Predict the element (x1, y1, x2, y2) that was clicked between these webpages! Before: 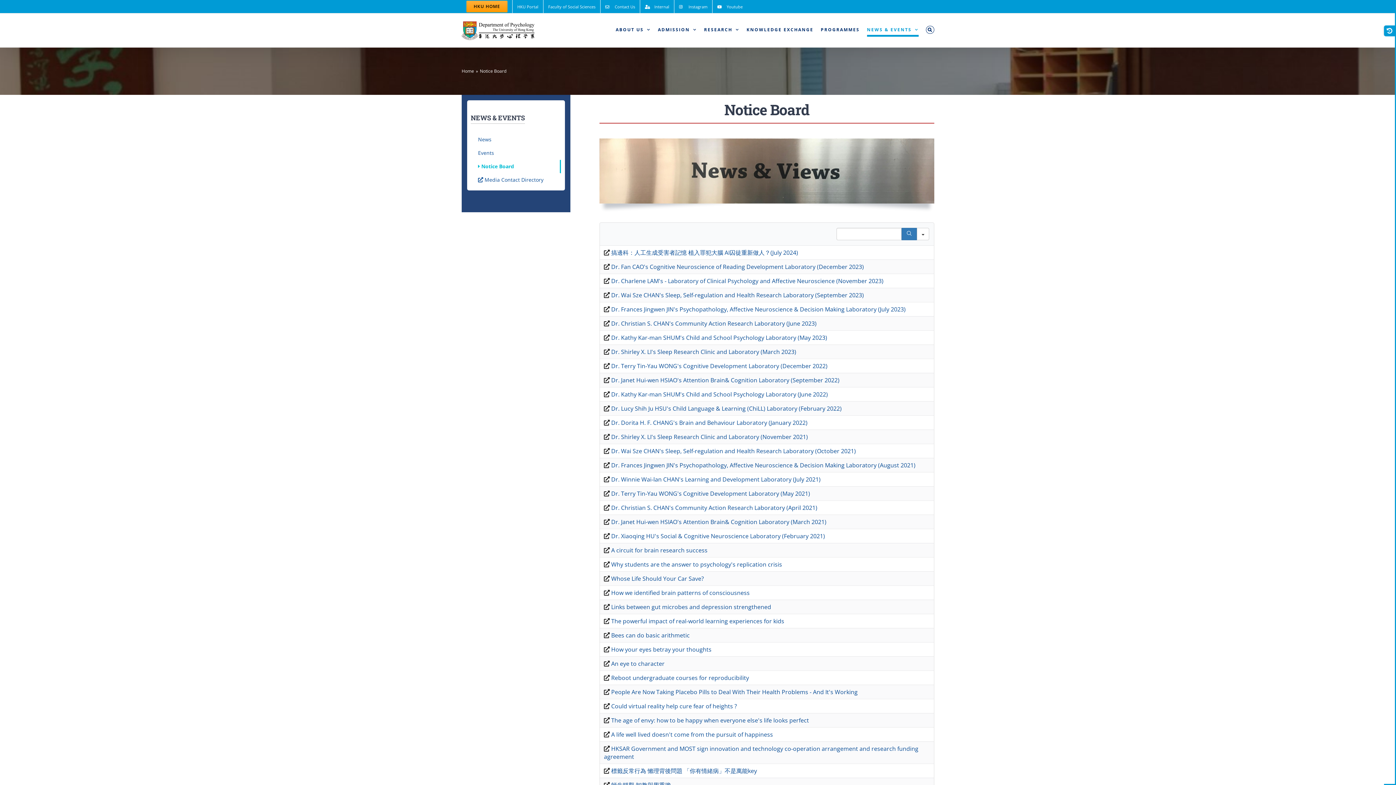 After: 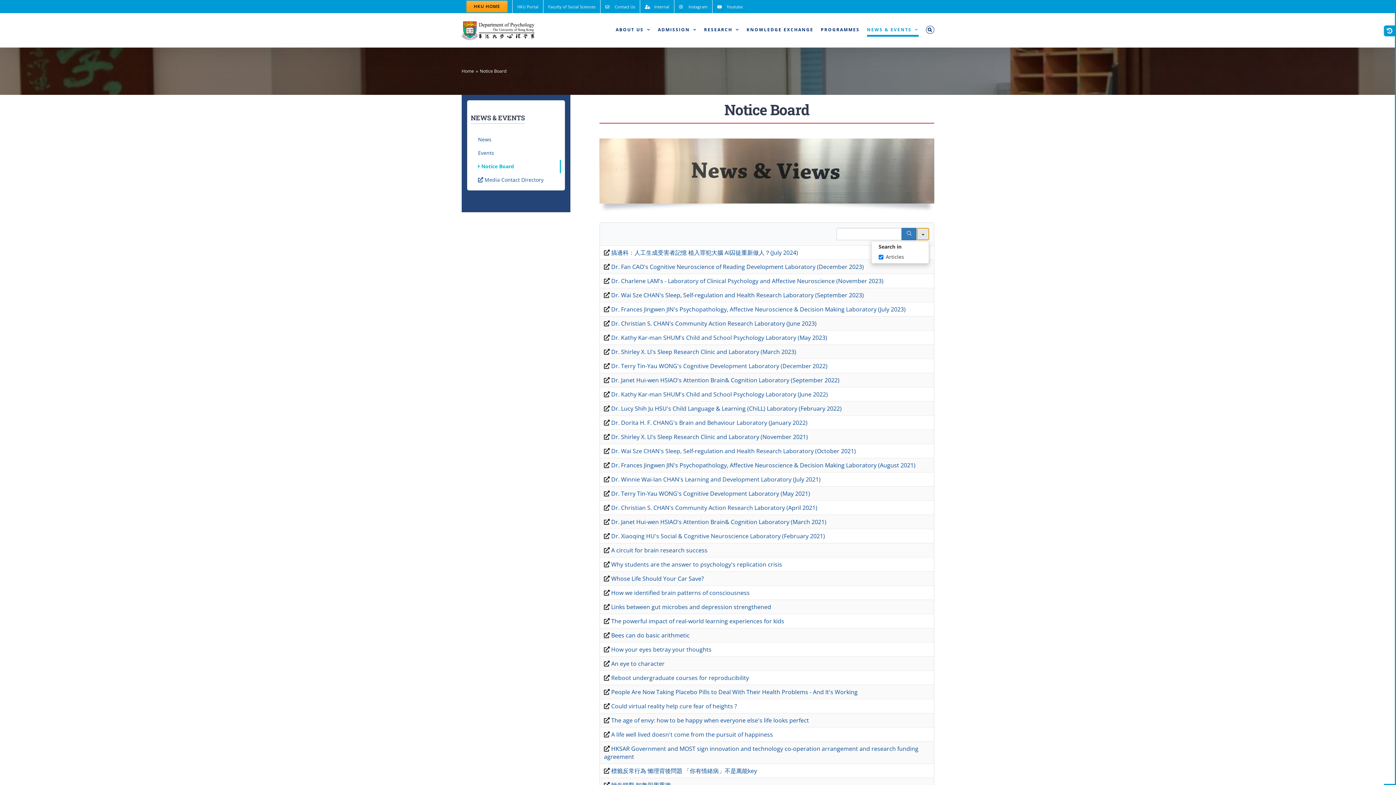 Action: label: Search in bbox: (917, 228, 929, 240)